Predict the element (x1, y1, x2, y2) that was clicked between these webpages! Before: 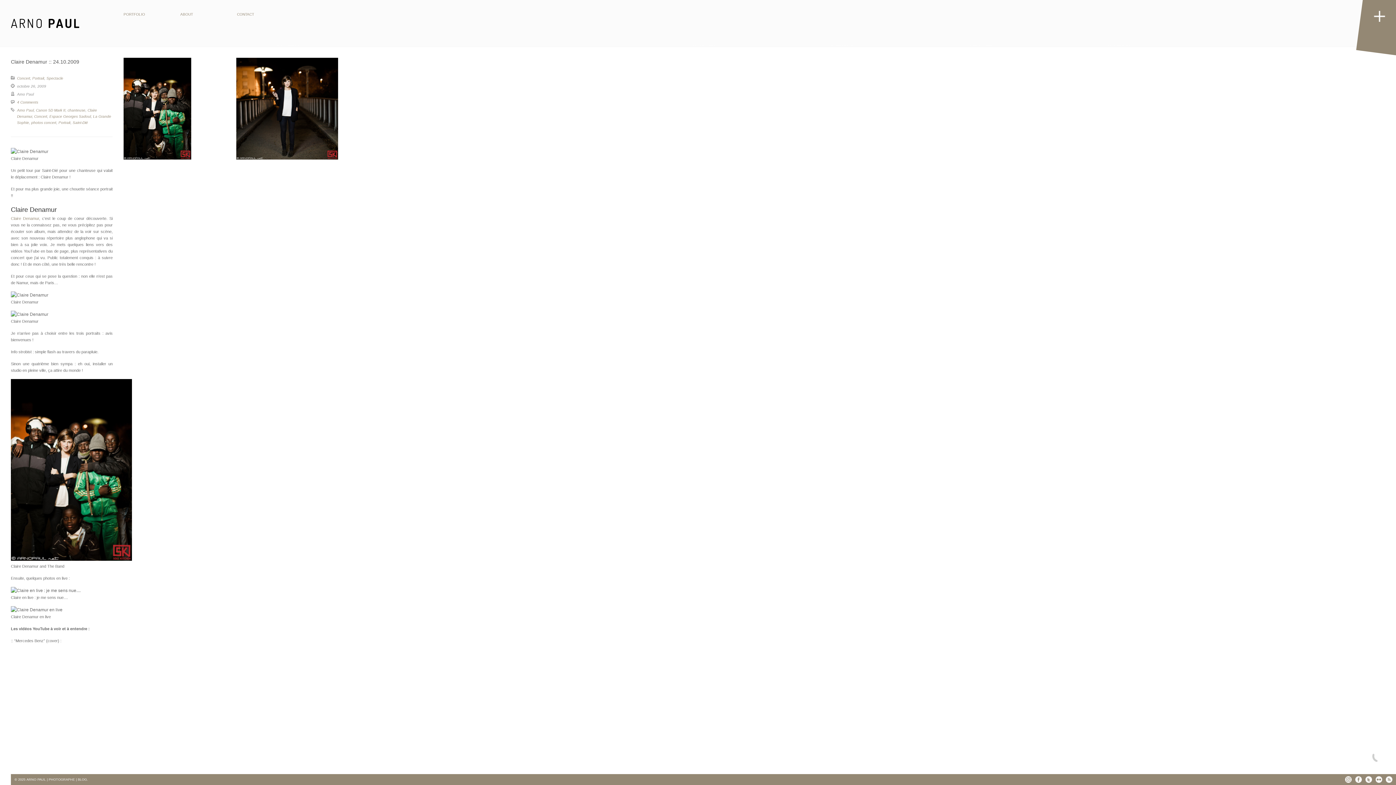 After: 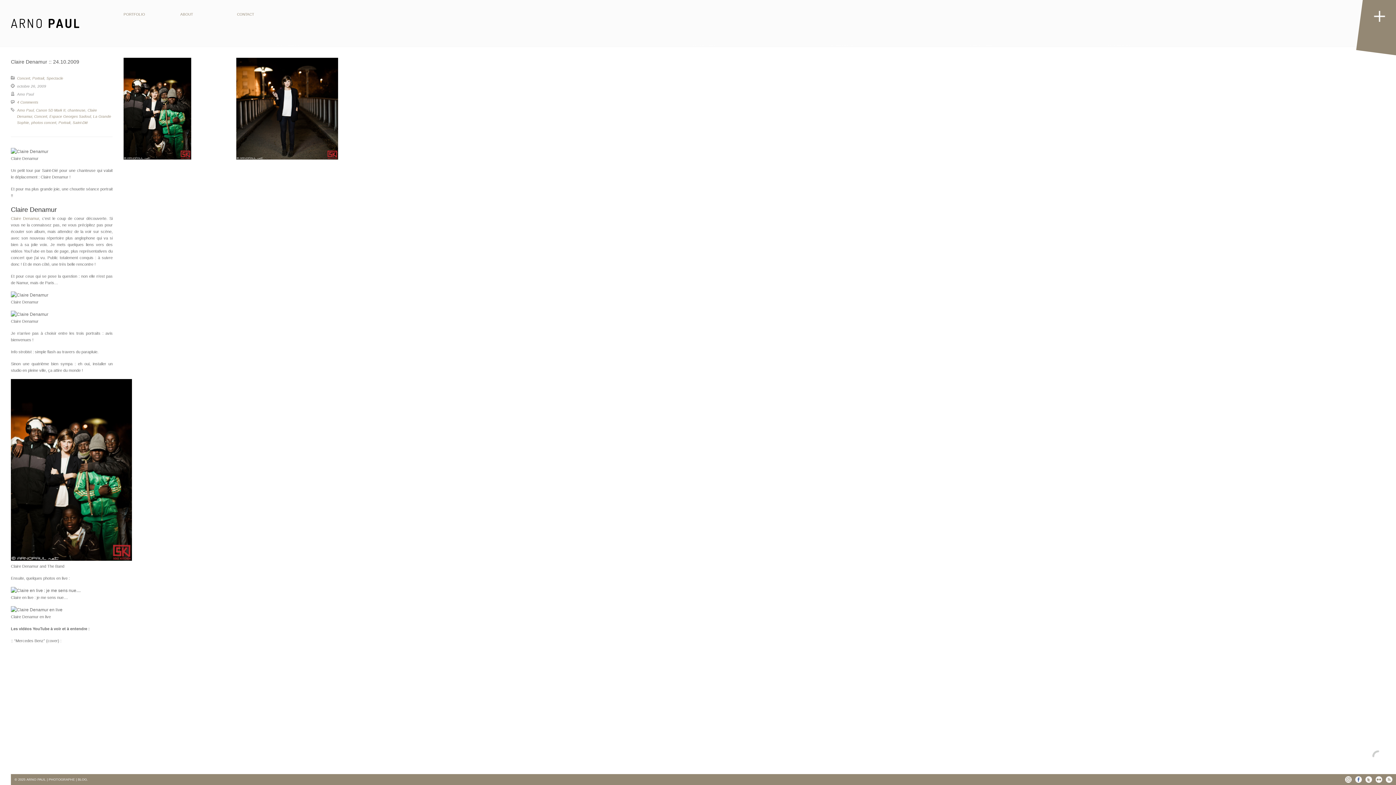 Action: bbox: (1355, 776, 1362, 783)